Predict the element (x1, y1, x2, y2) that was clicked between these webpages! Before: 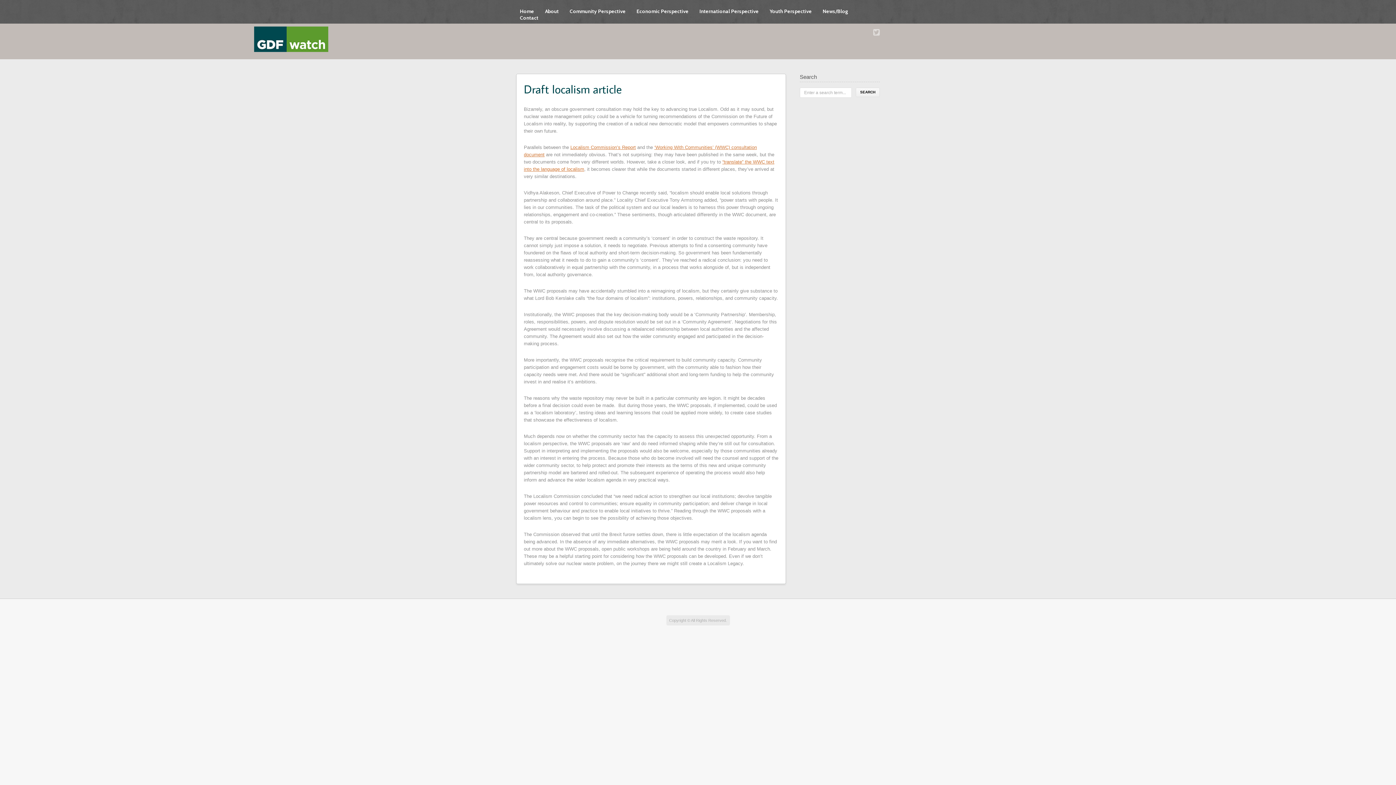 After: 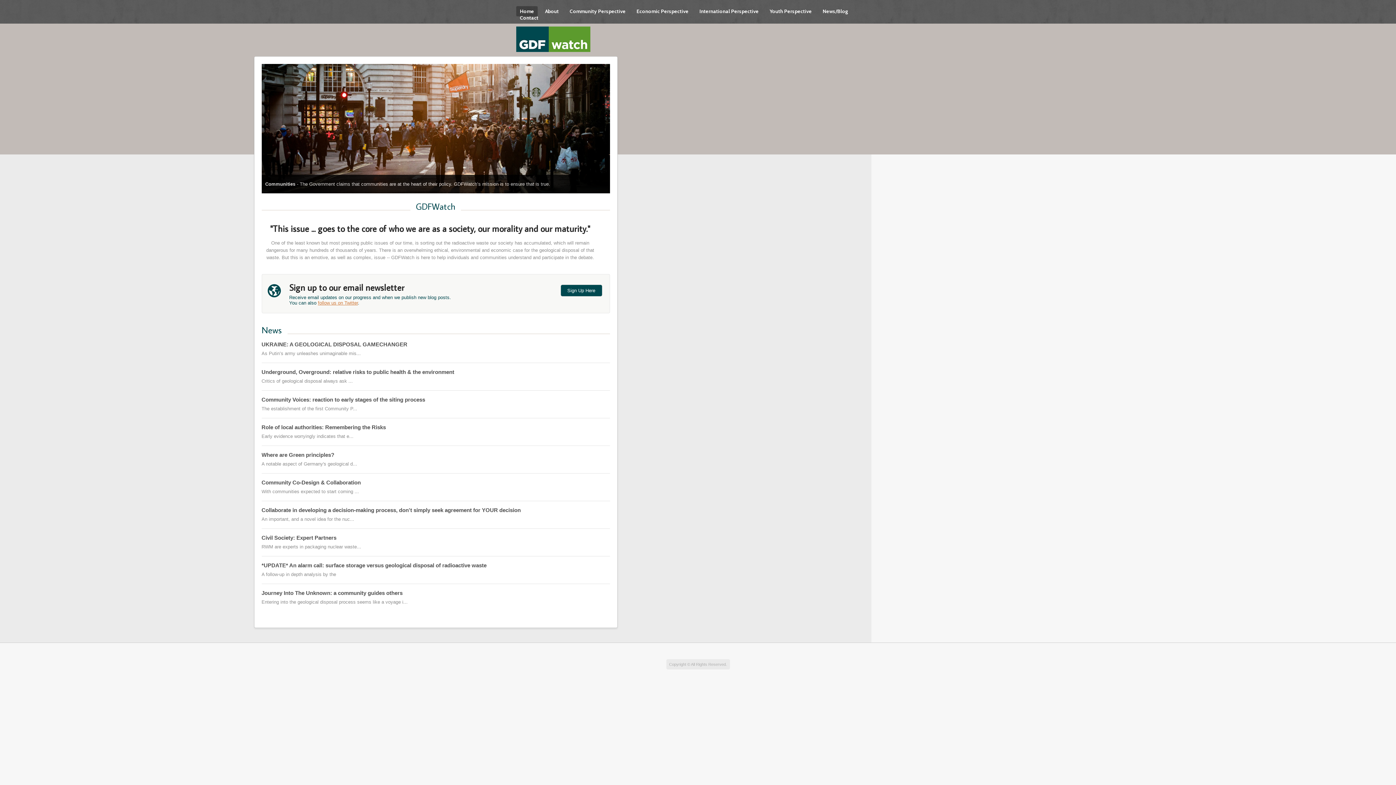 Action: bbox: (516, 6, 537, 16) label: Home